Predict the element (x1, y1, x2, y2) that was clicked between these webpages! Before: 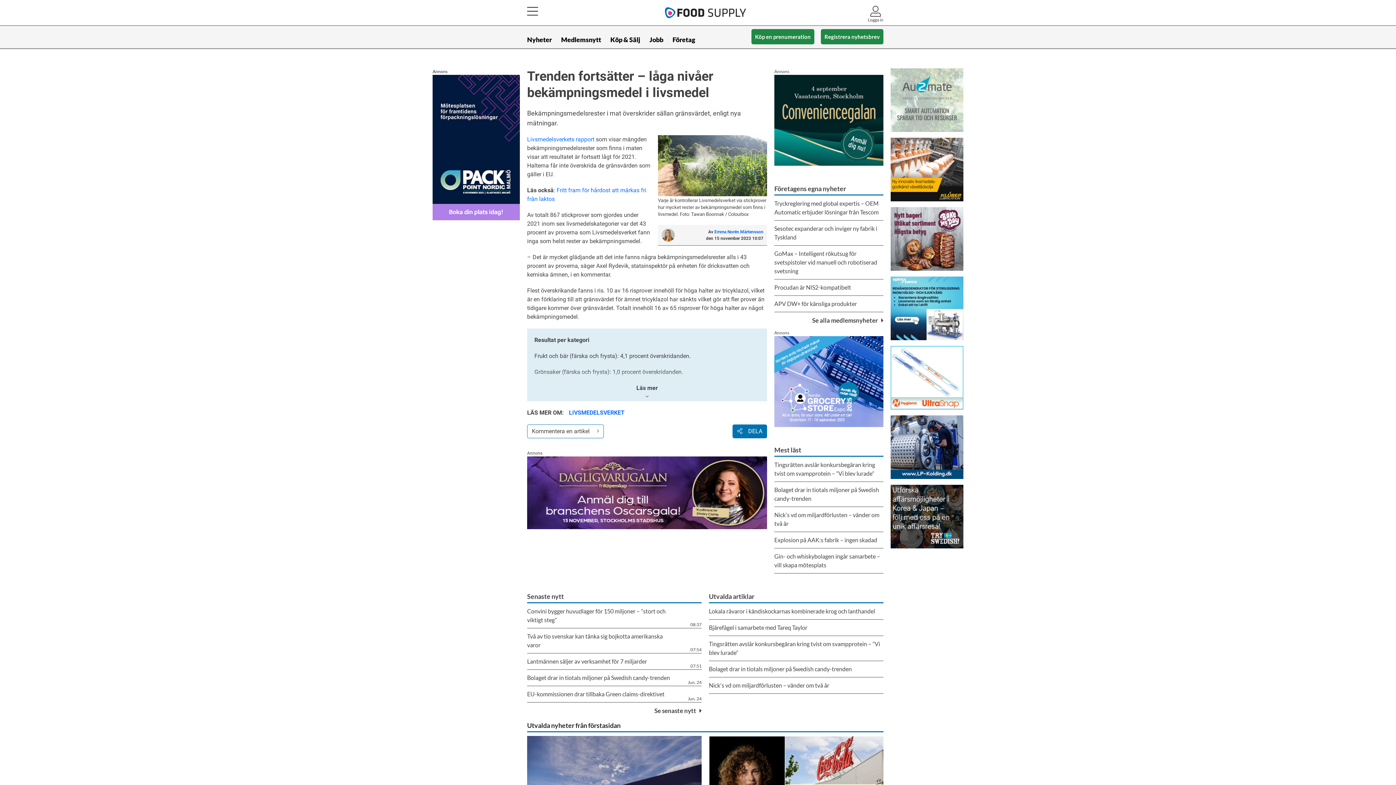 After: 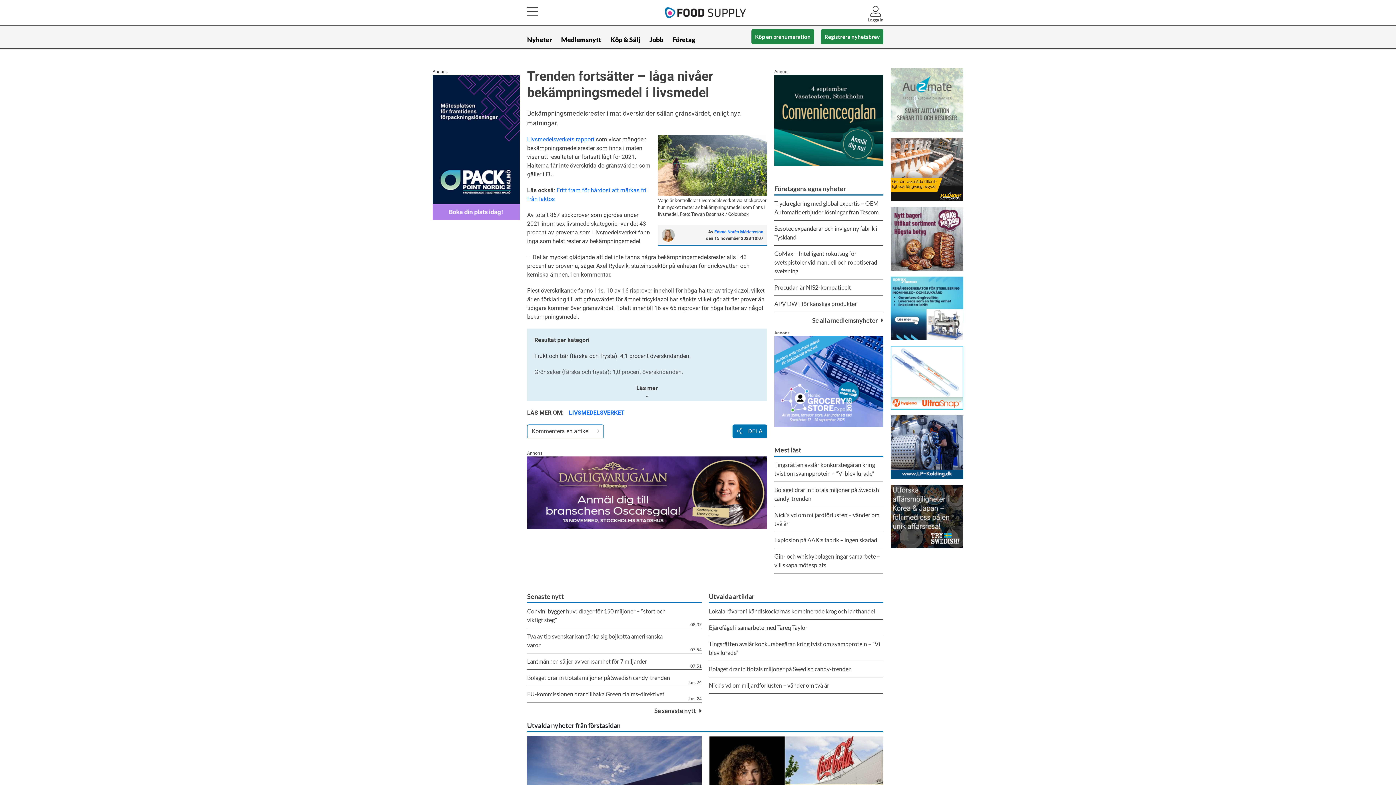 Action: bbox: (527, 456, 767, 529)